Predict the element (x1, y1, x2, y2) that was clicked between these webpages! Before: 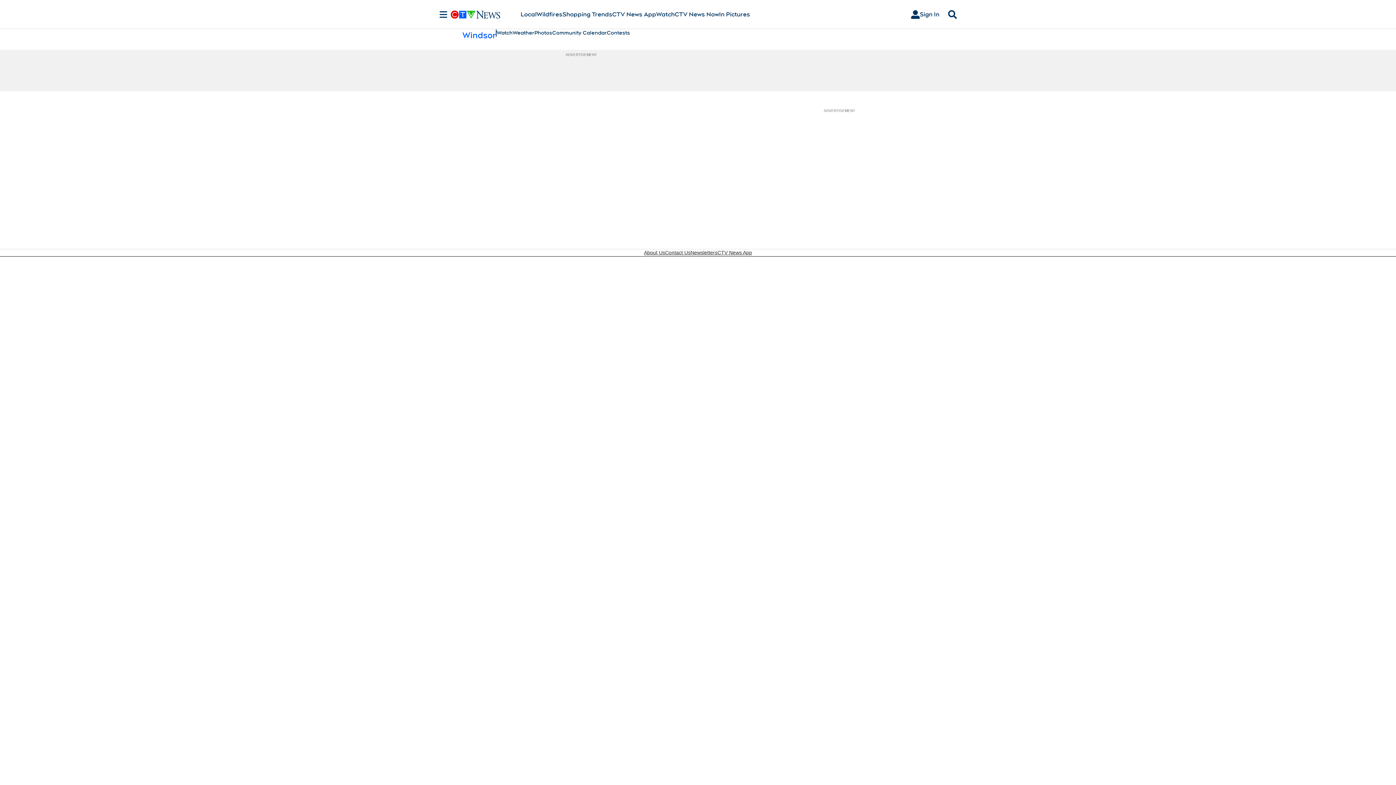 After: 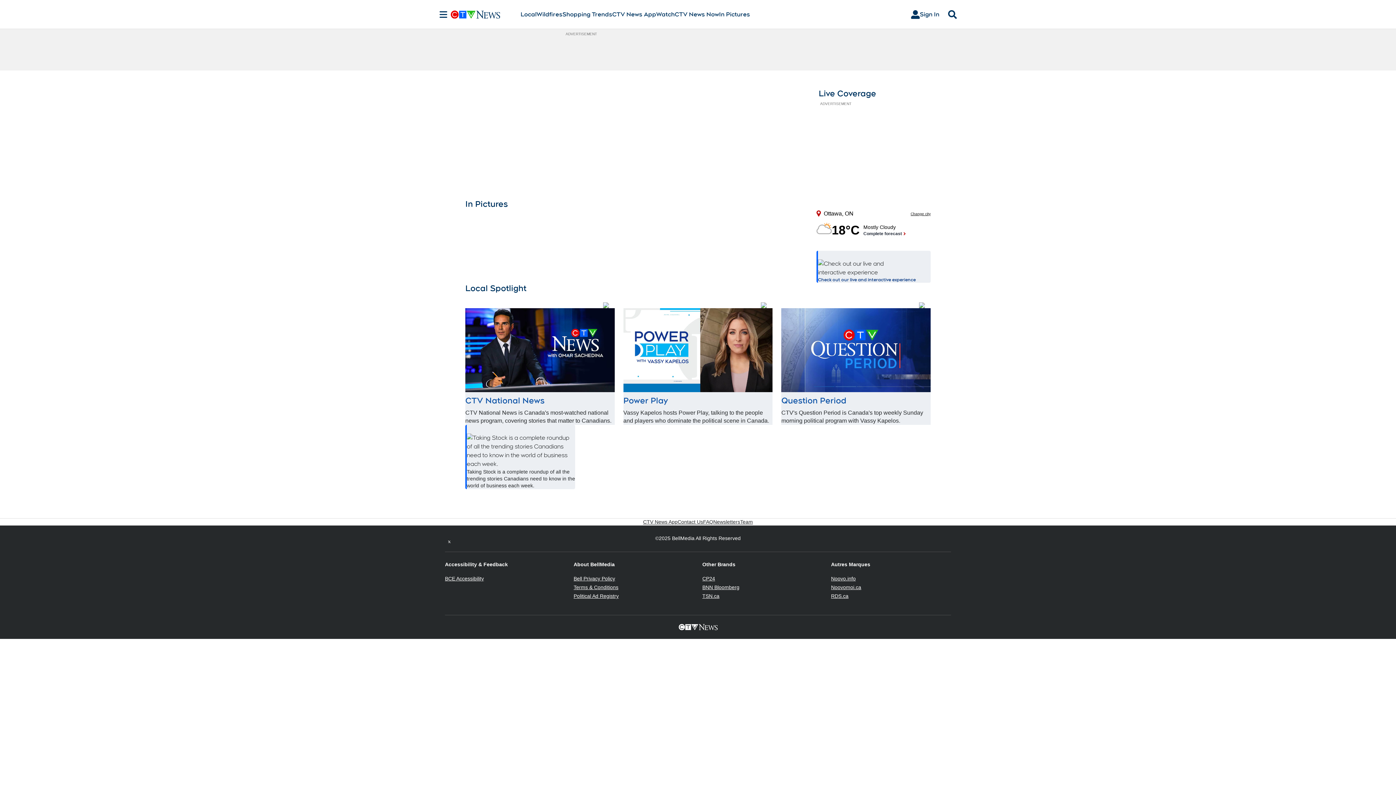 Action: bbox: (450, 10, 520, 18)